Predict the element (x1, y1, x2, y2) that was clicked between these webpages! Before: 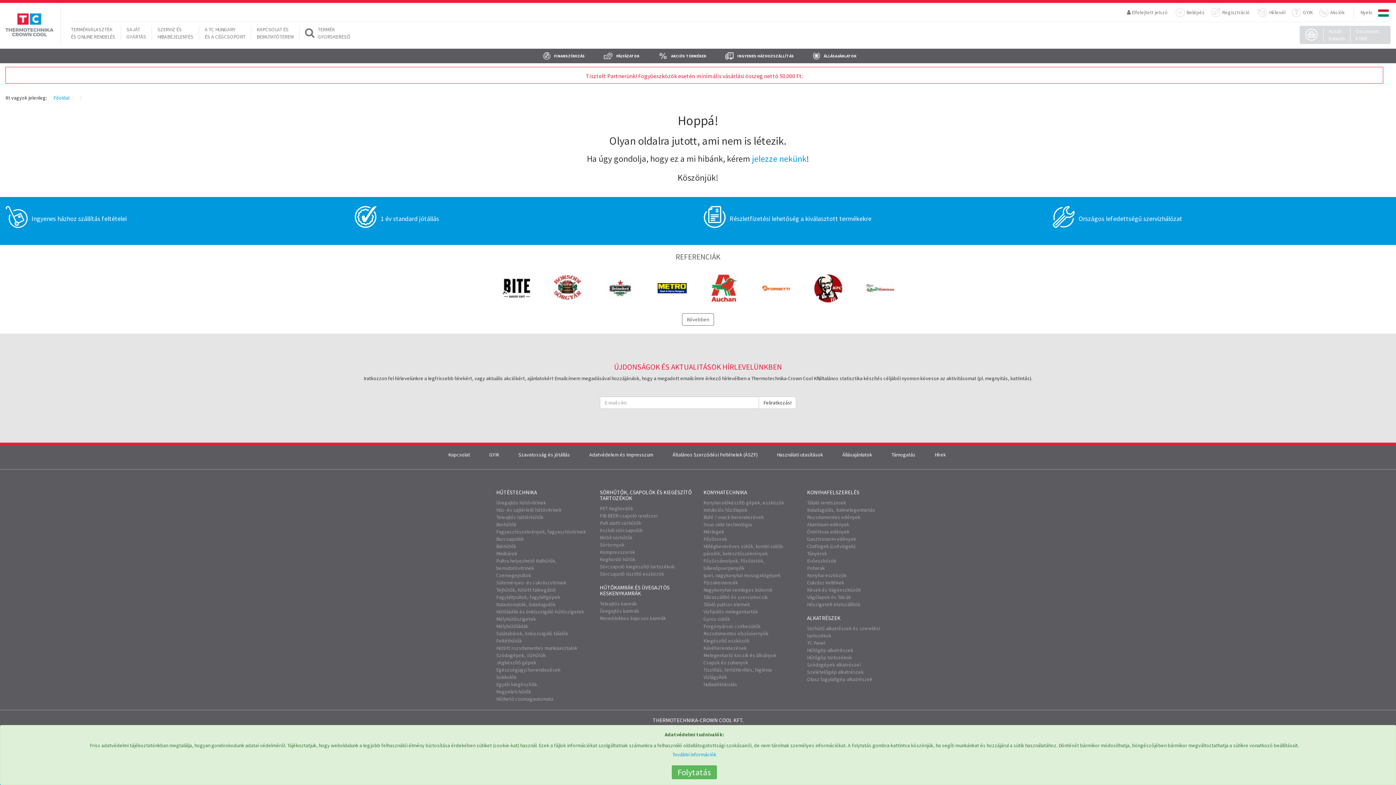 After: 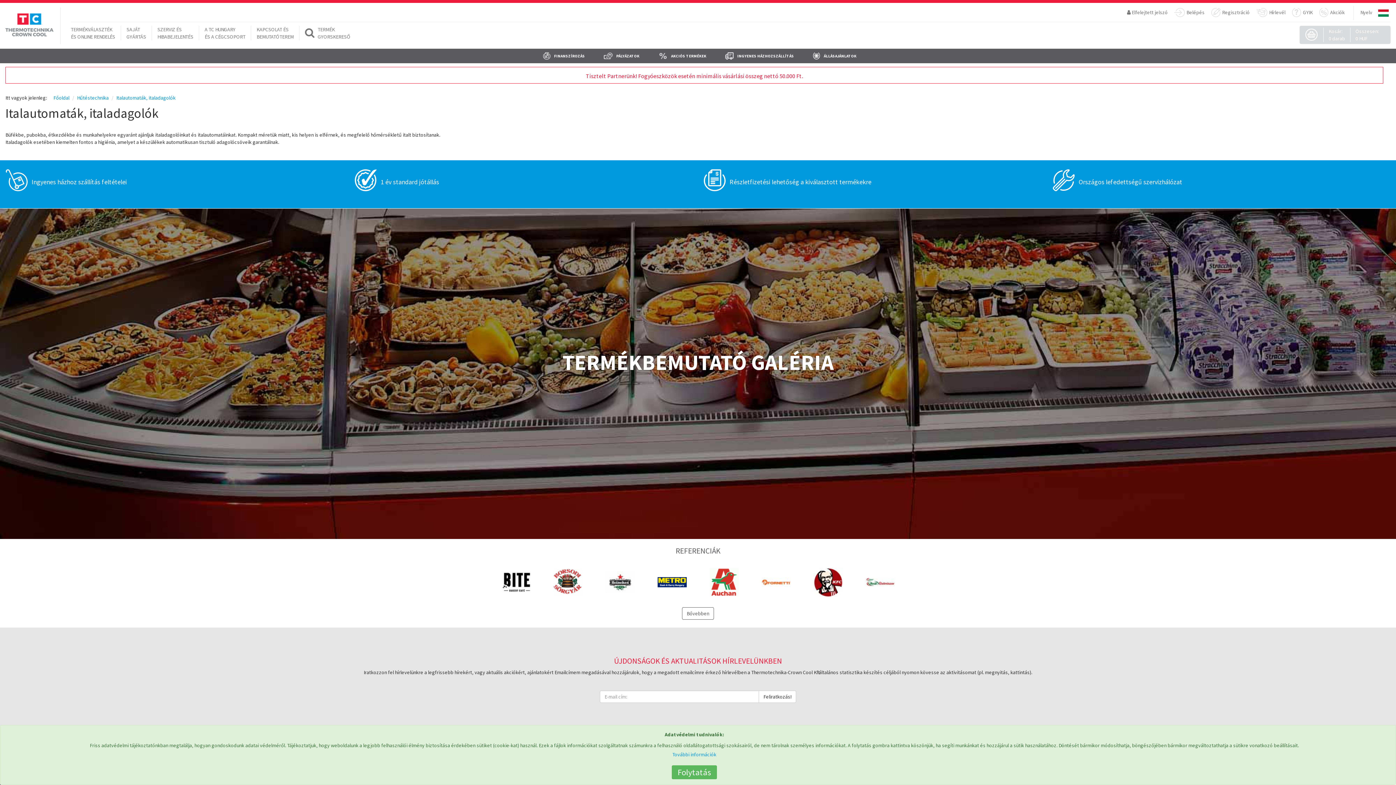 Action: label: Italautomaták, italadagolók bbox: (496, 601, 555, 608)